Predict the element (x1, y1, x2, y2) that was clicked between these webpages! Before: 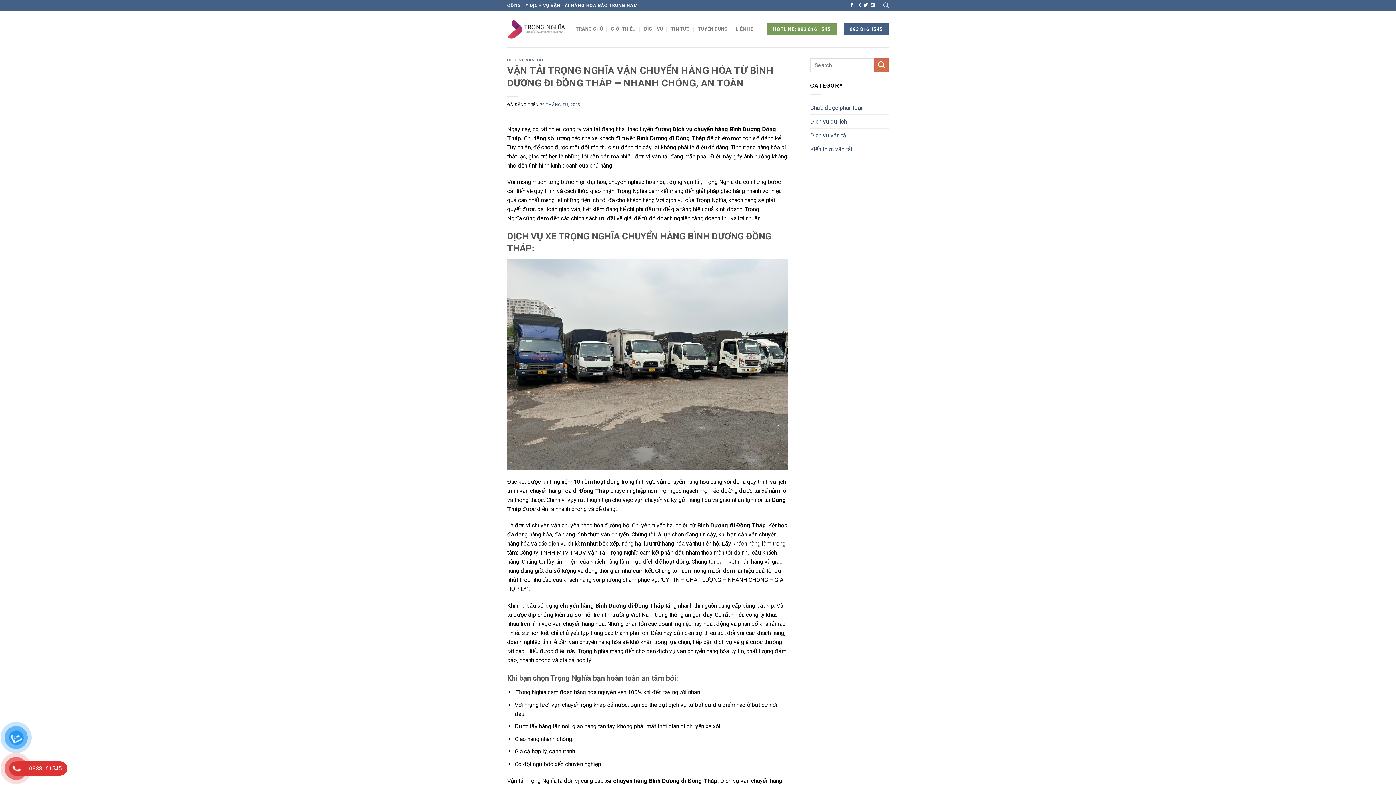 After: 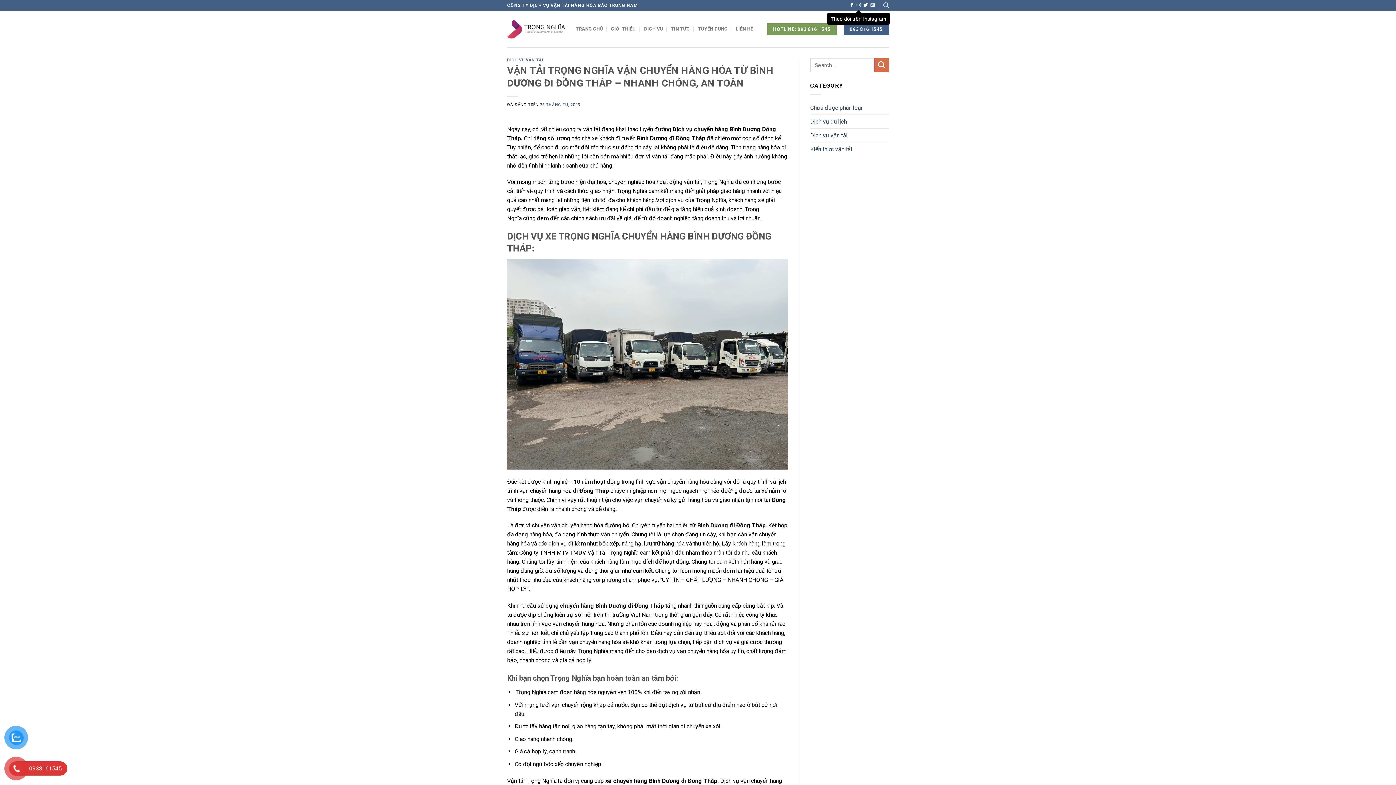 Action: label: Theo dõi trên Instagram bbox: (856, 2, 861, 7)